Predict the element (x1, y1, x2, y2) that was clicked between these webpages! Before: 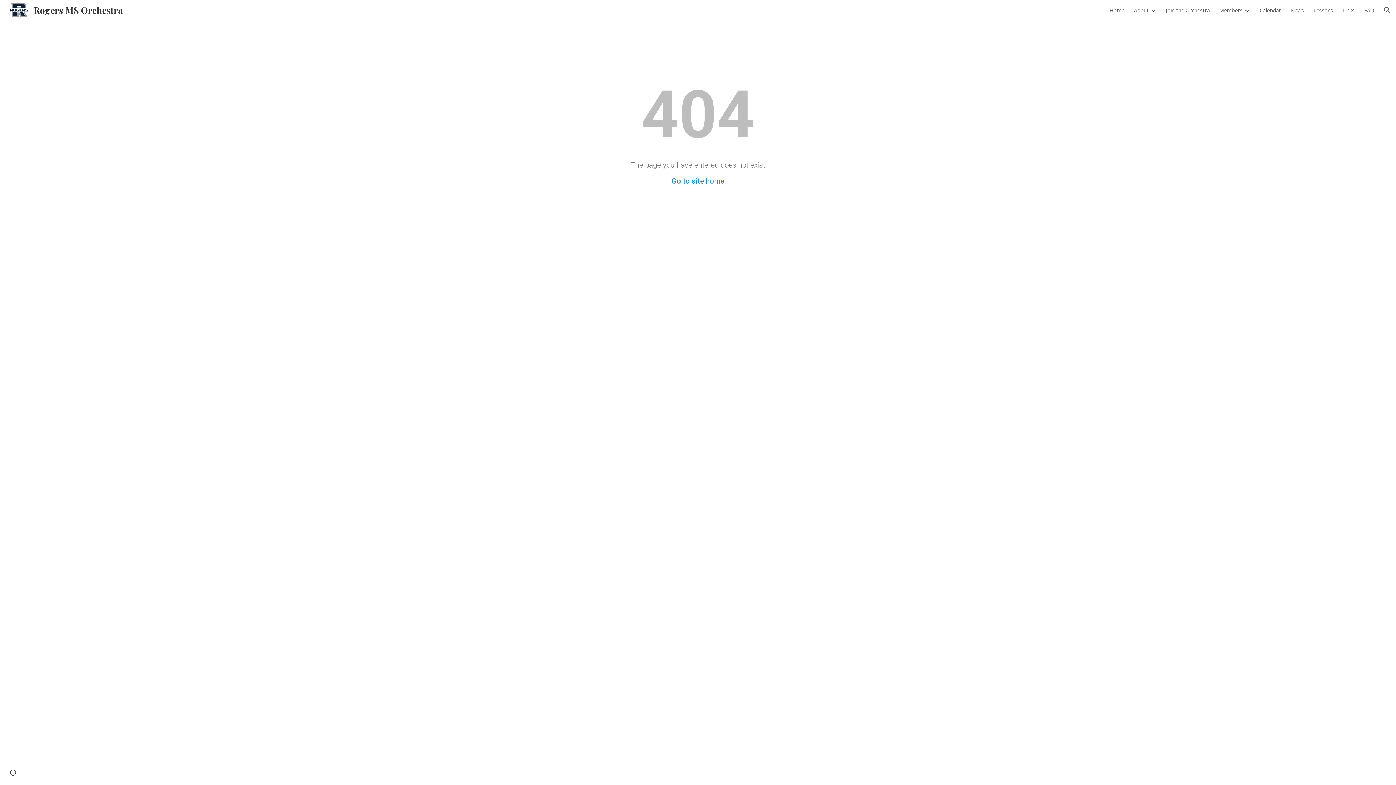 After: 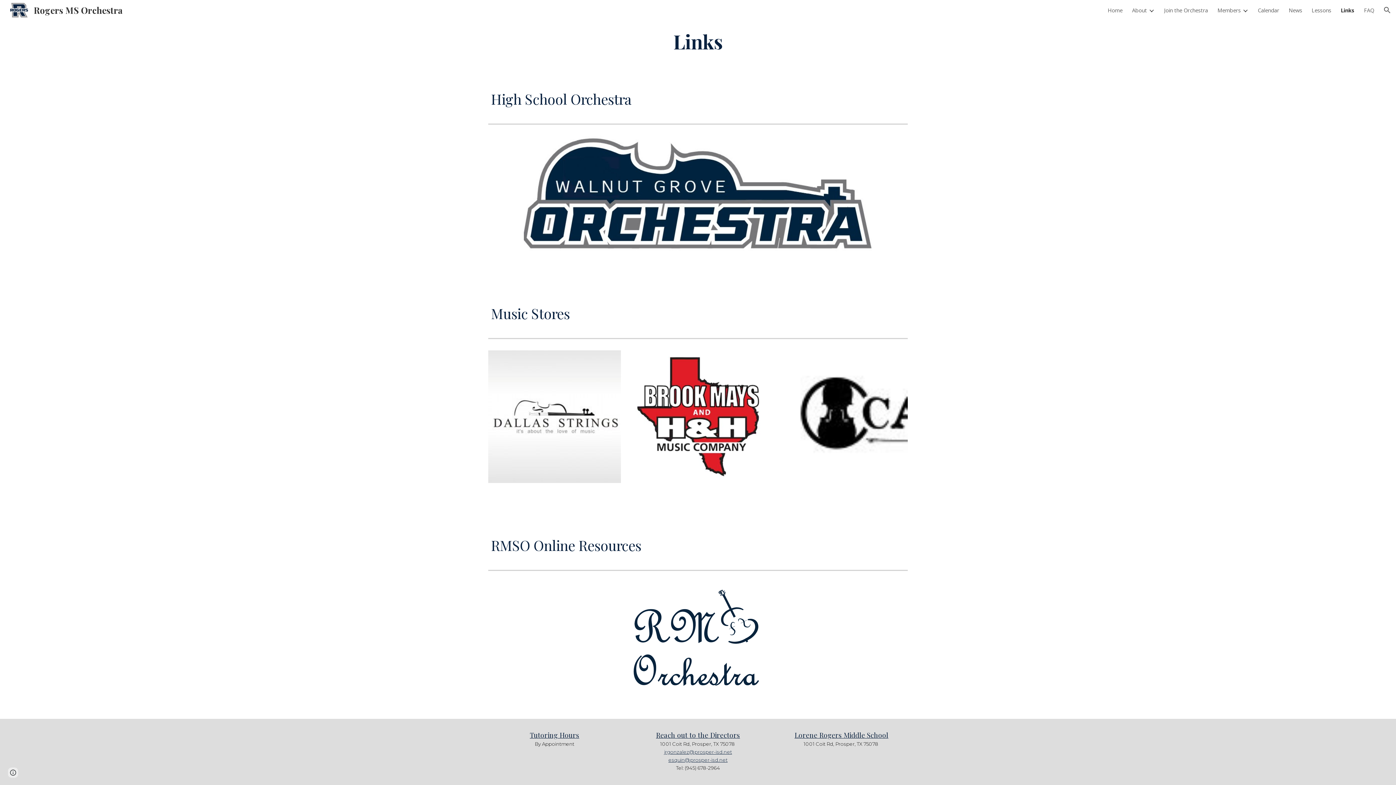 Action: bbox: (1342, 6, 1354, 13) label: Links